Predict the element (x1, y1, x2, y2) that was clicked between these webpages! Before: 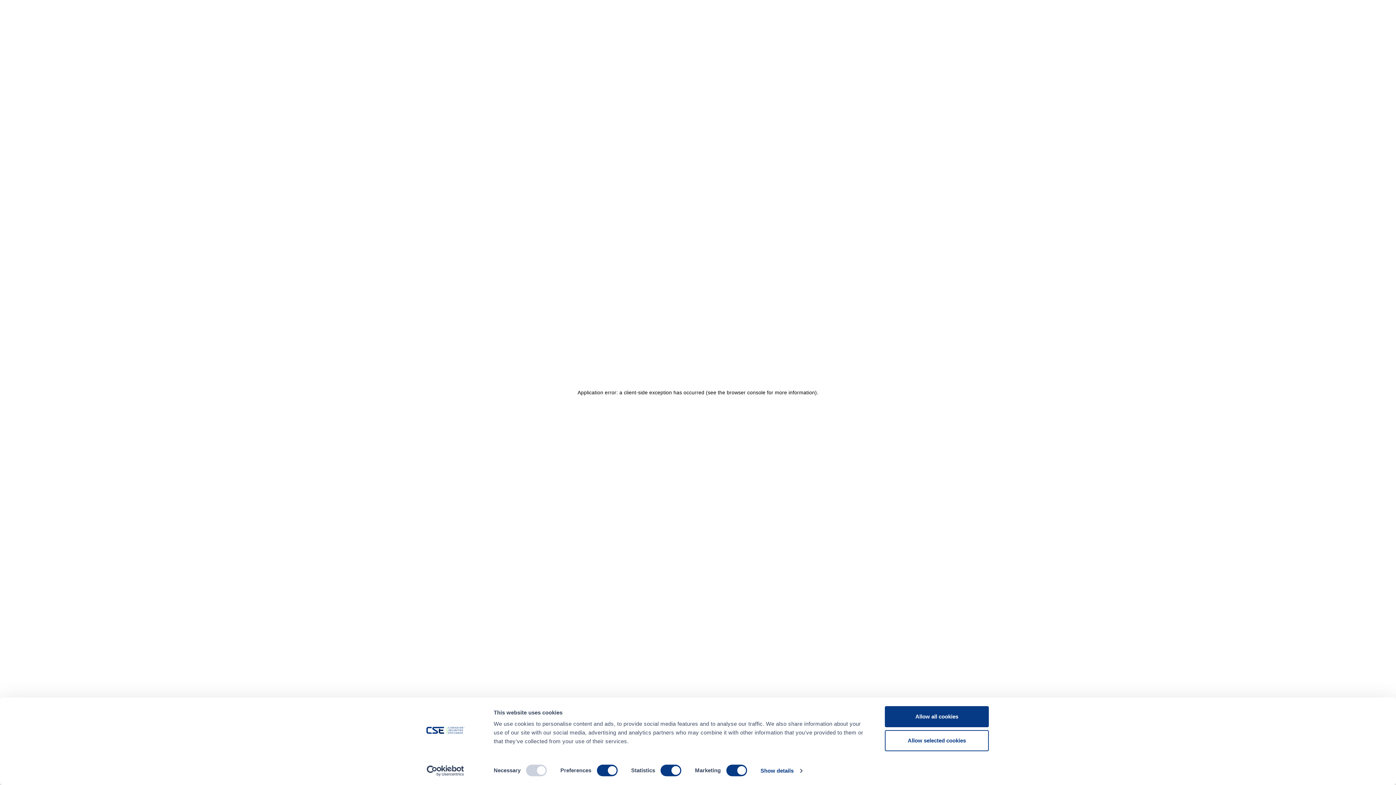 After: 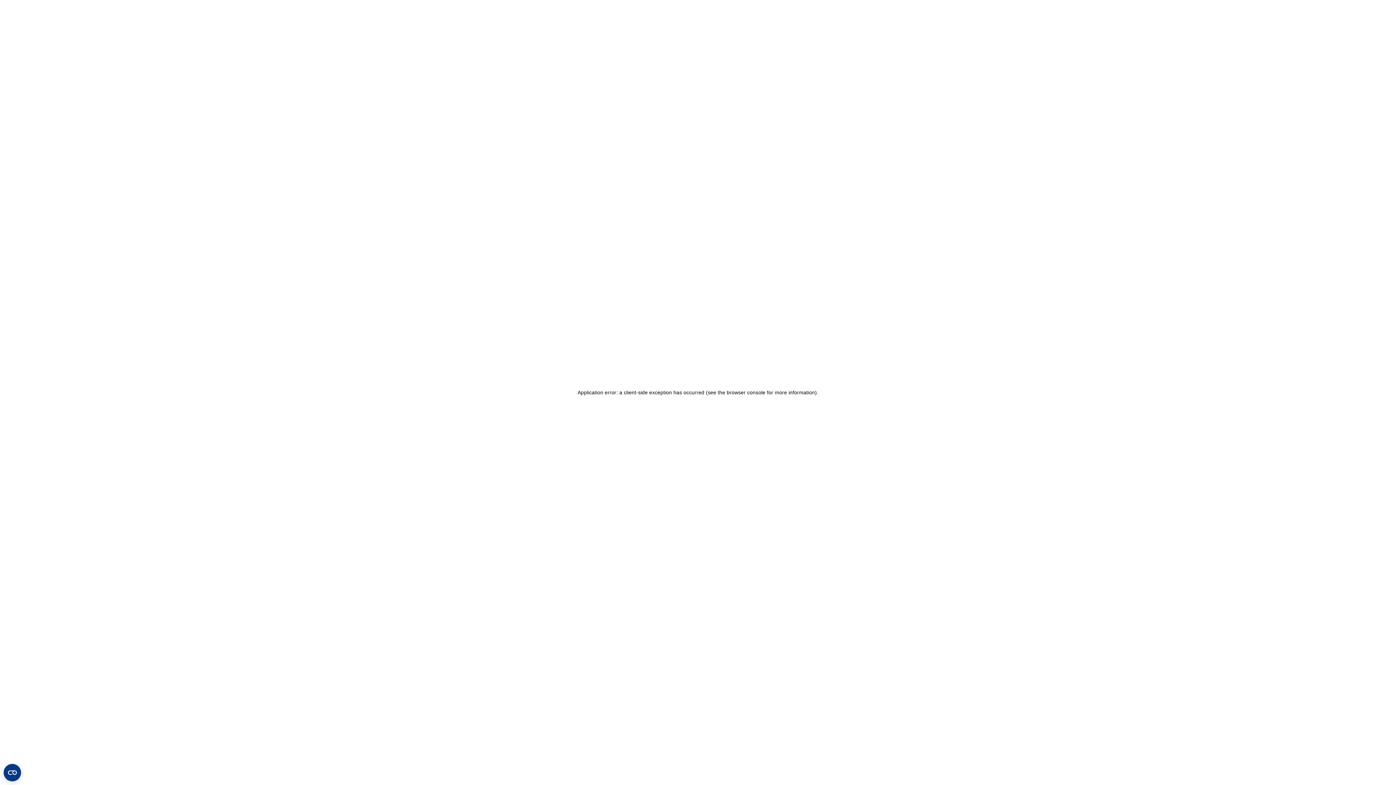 Action: bbox: (885, 730, 989, 751) label: Allow selected cookies